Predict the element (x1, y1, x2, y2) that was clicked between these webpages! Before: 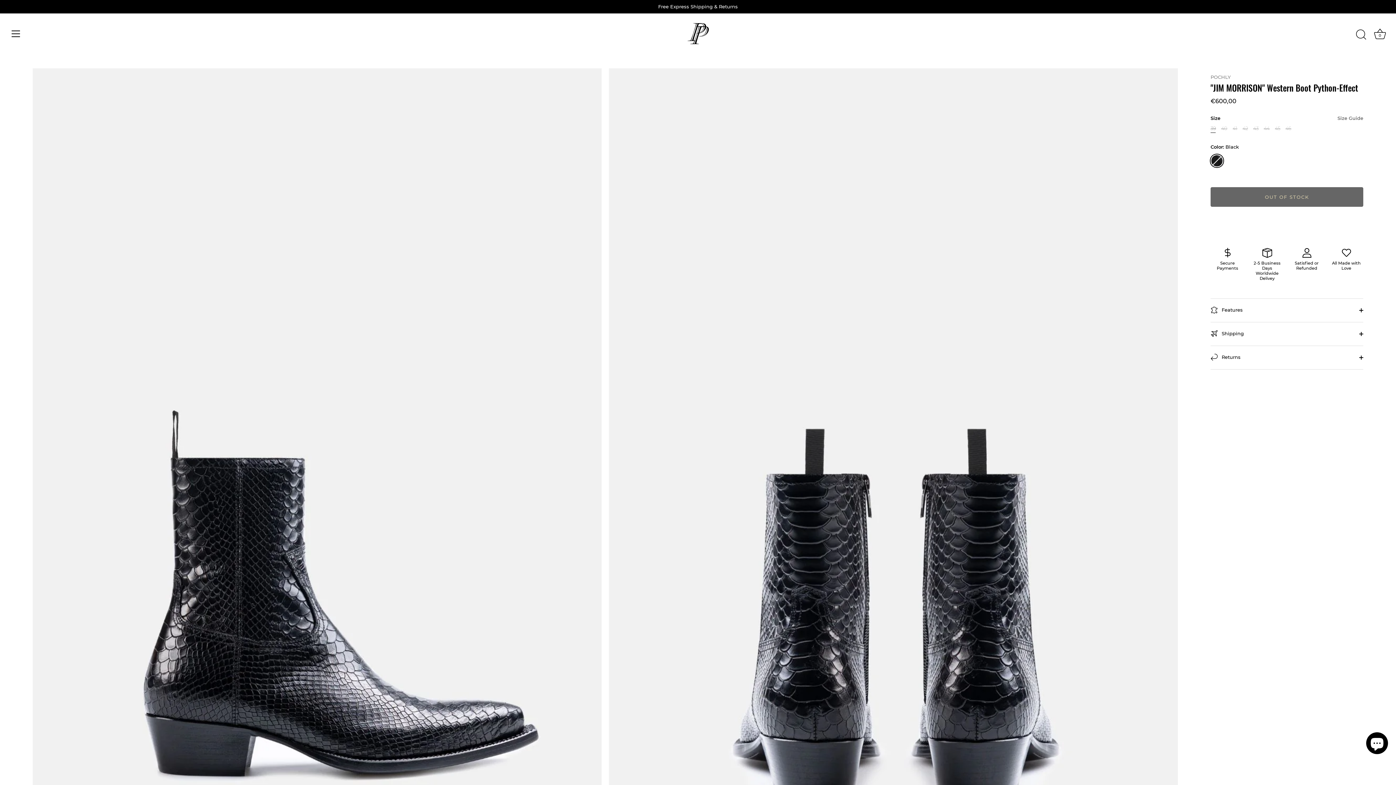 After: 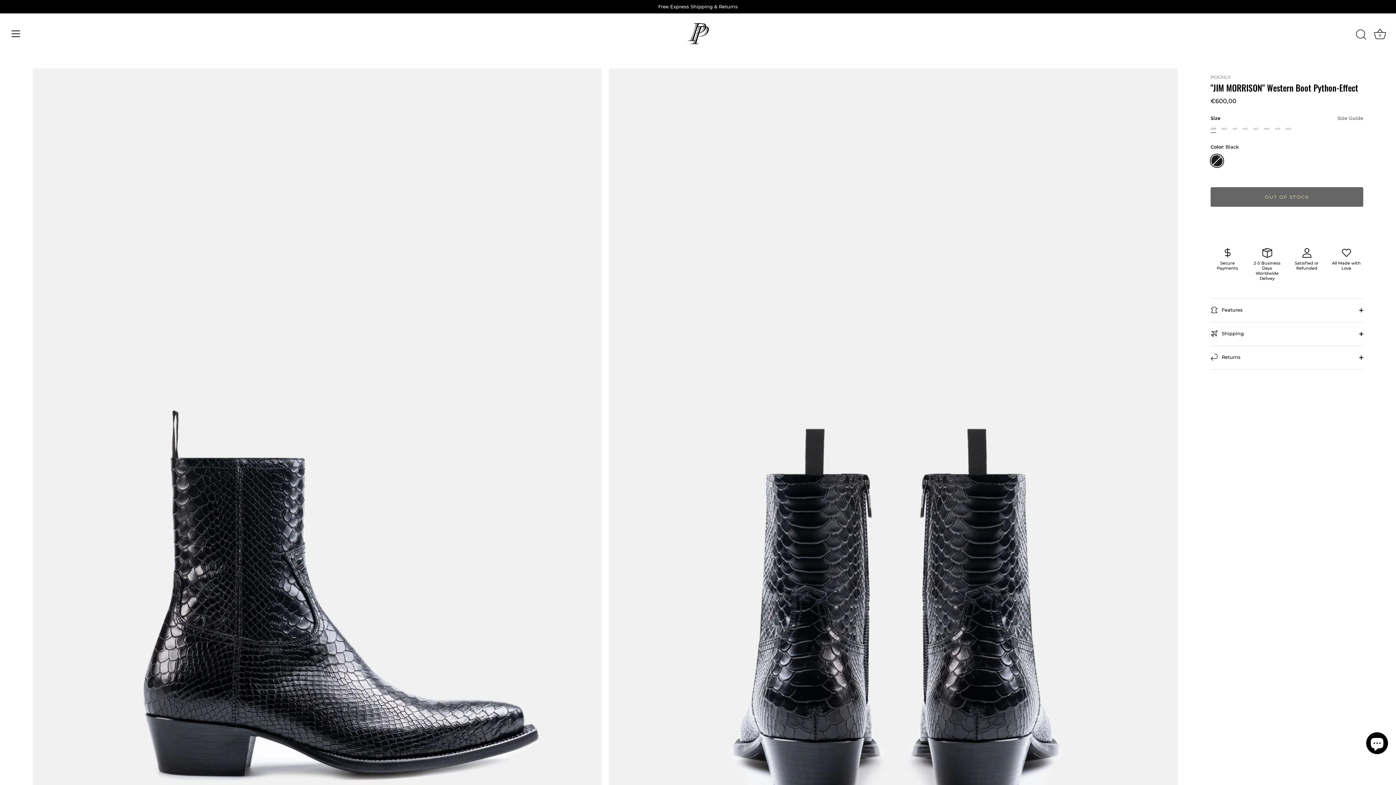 Action: label: 39 bbox: (1210, 125, 1216, 131)